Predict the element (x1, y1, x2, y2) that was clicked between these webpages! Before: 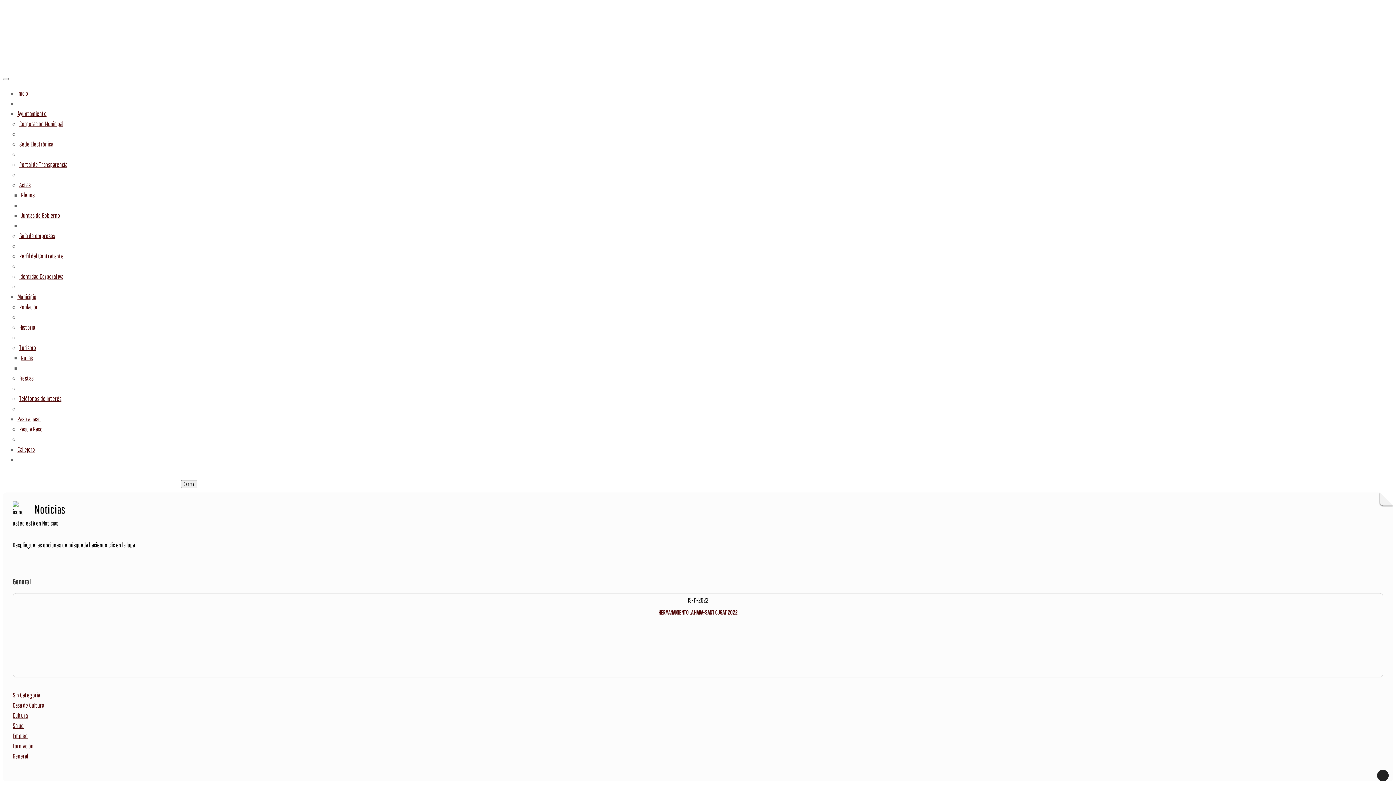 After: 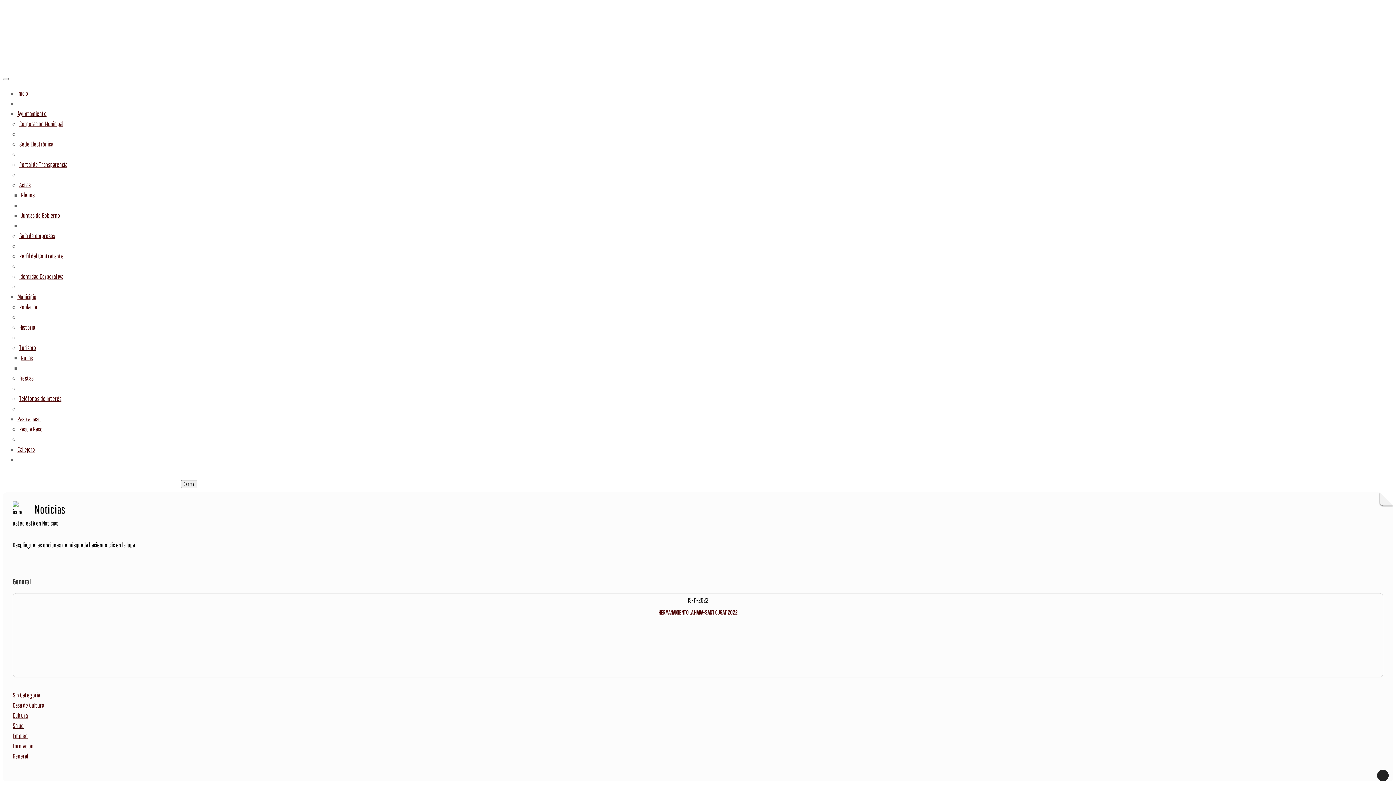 Action: label: Municipio bbox: (17, 293, 36, 300)